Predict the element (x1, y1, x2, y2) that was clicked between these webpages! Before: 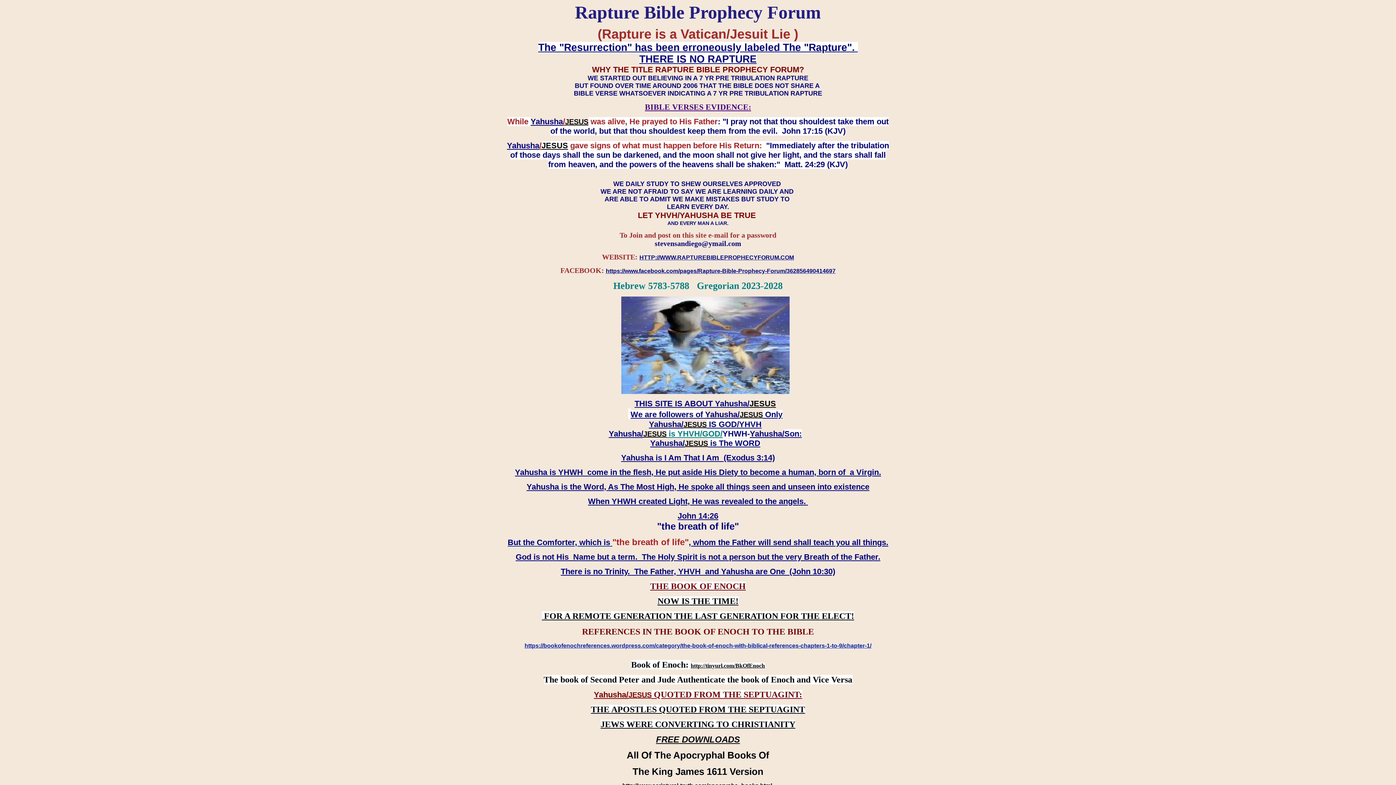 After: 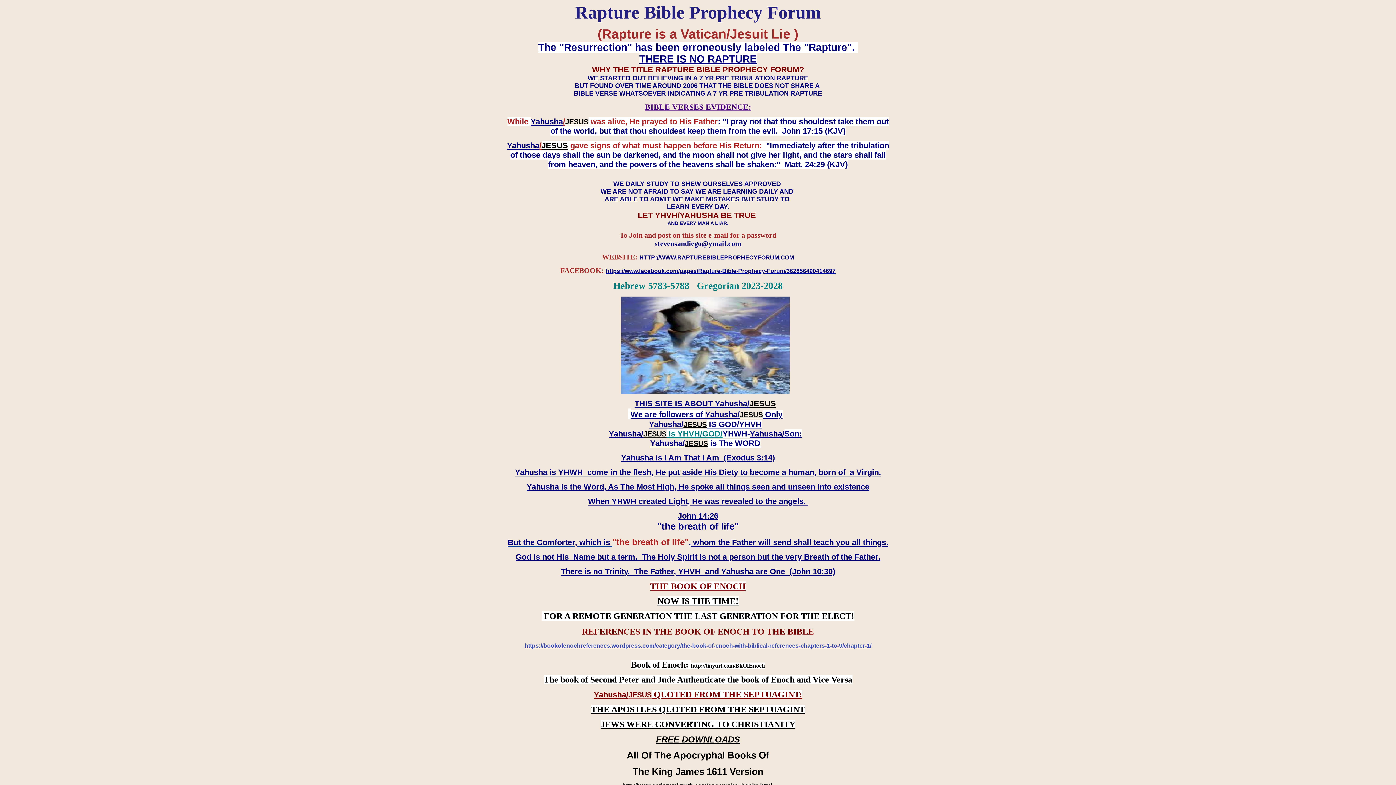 Action: bbox: (524, 642, 871, 649) label: https://bookofenochreferences.wordpress.com/category/the-book-of-enoch-with-biblical-references-chapters-1-to-9/chapter-1/